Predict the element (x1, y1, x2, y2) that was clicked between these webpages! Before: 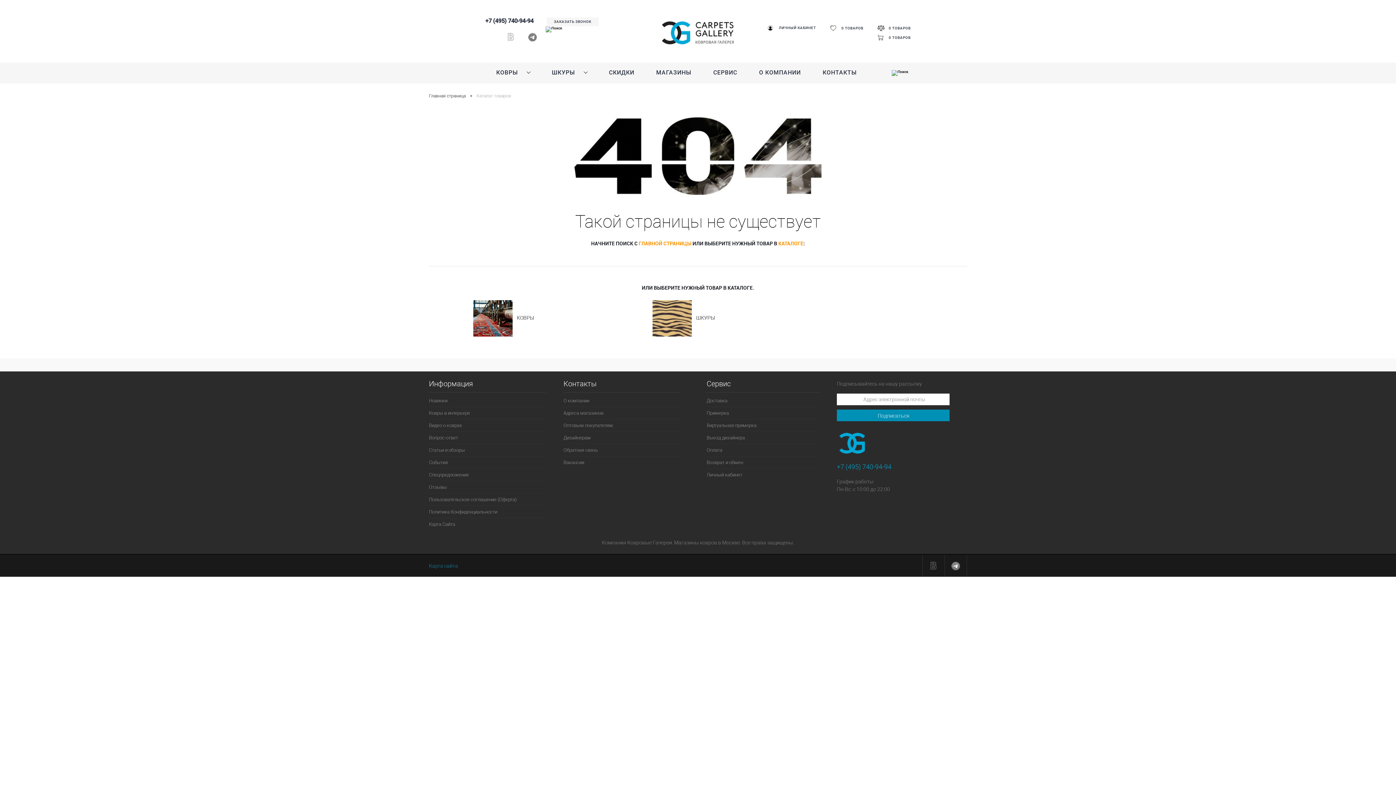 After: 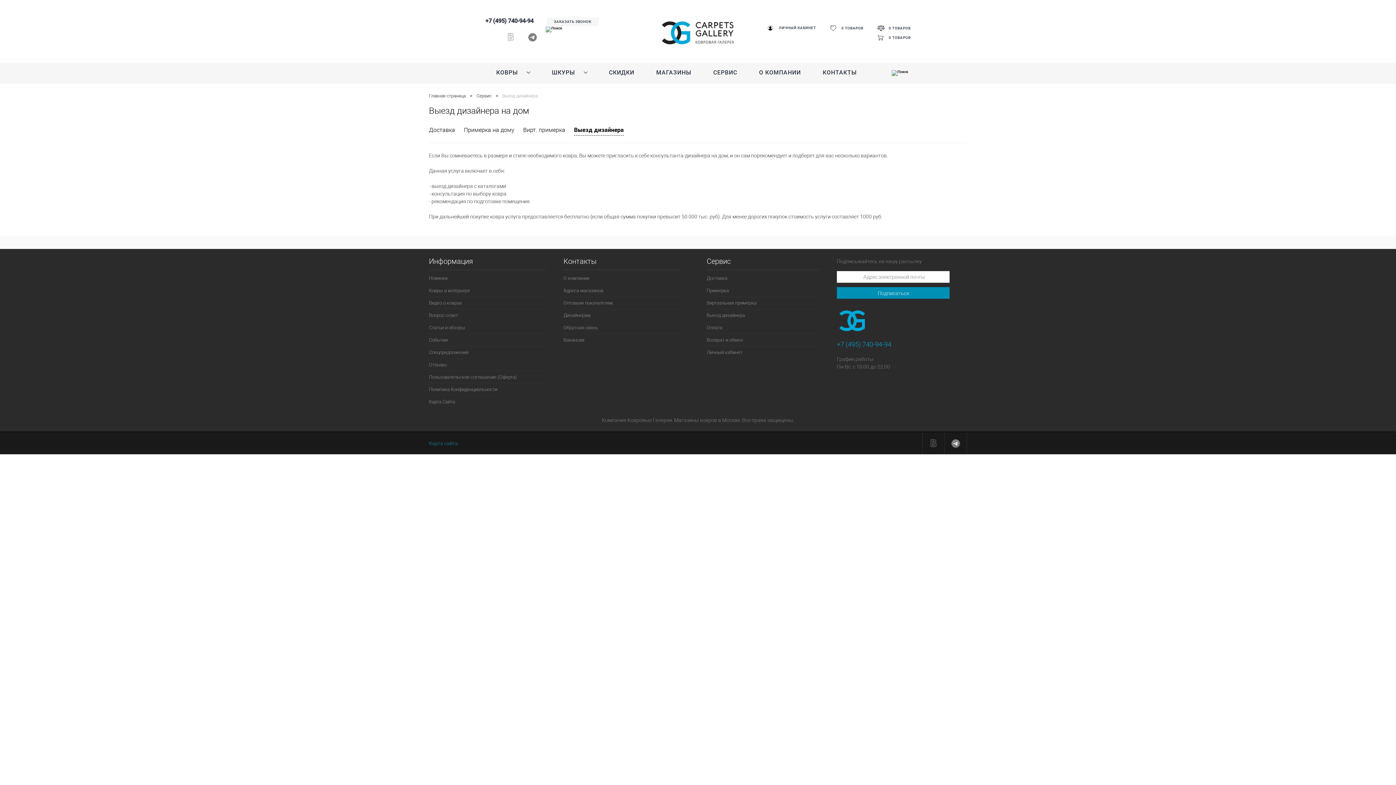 Action: bbox: (706, 432, 819, 444) label: Выезд дизайнера